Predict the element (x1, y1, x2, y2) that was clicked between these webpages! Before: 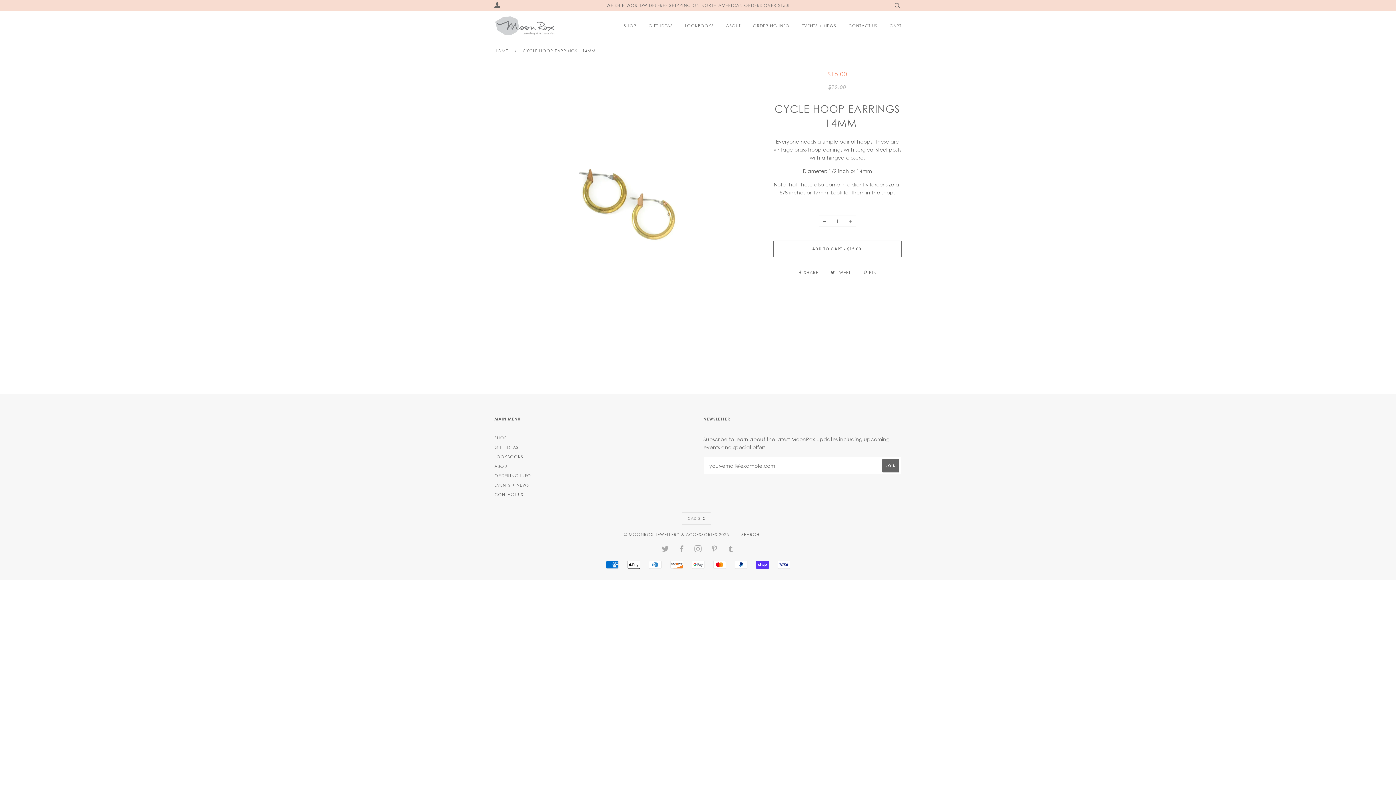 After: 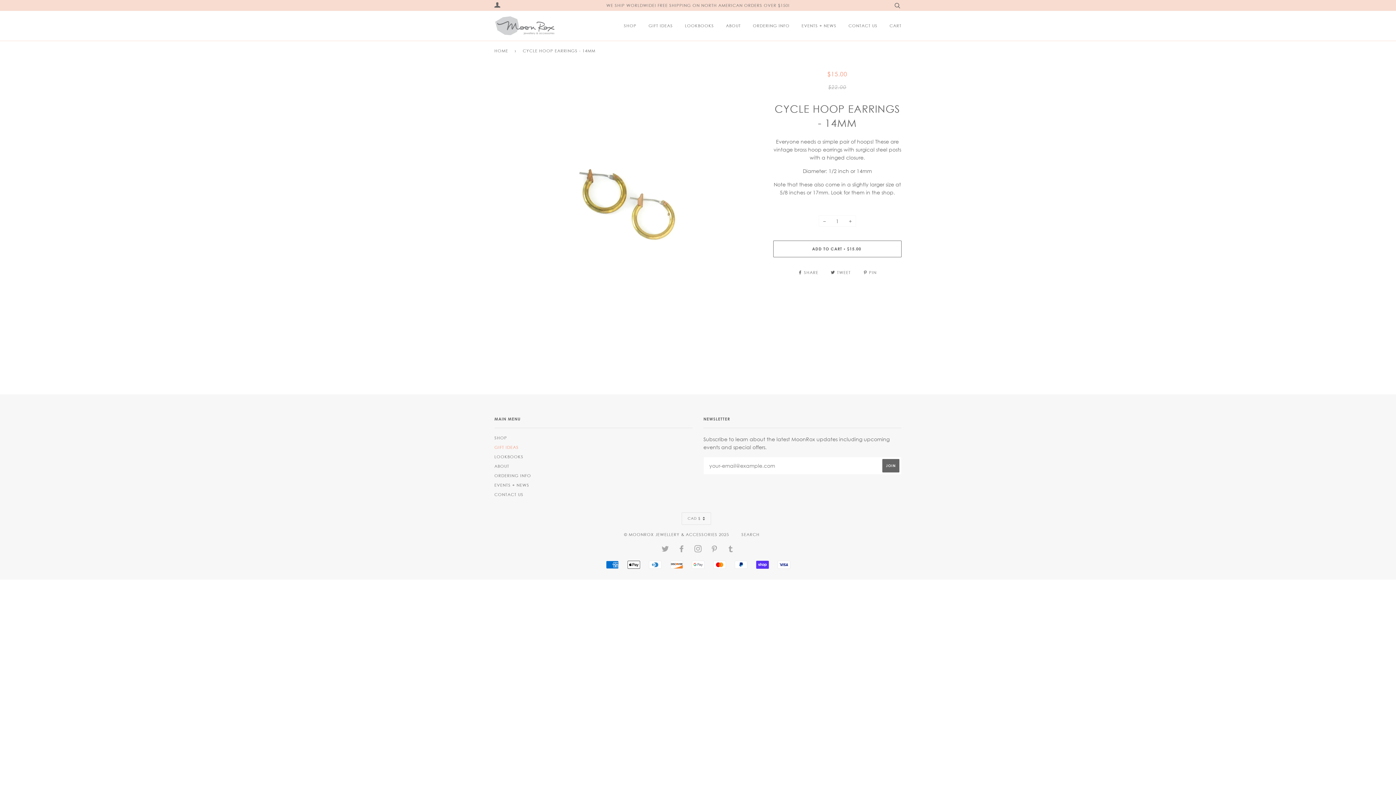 Action: bbox: (494, 445, 518, 450) label: GIFT IDEAS